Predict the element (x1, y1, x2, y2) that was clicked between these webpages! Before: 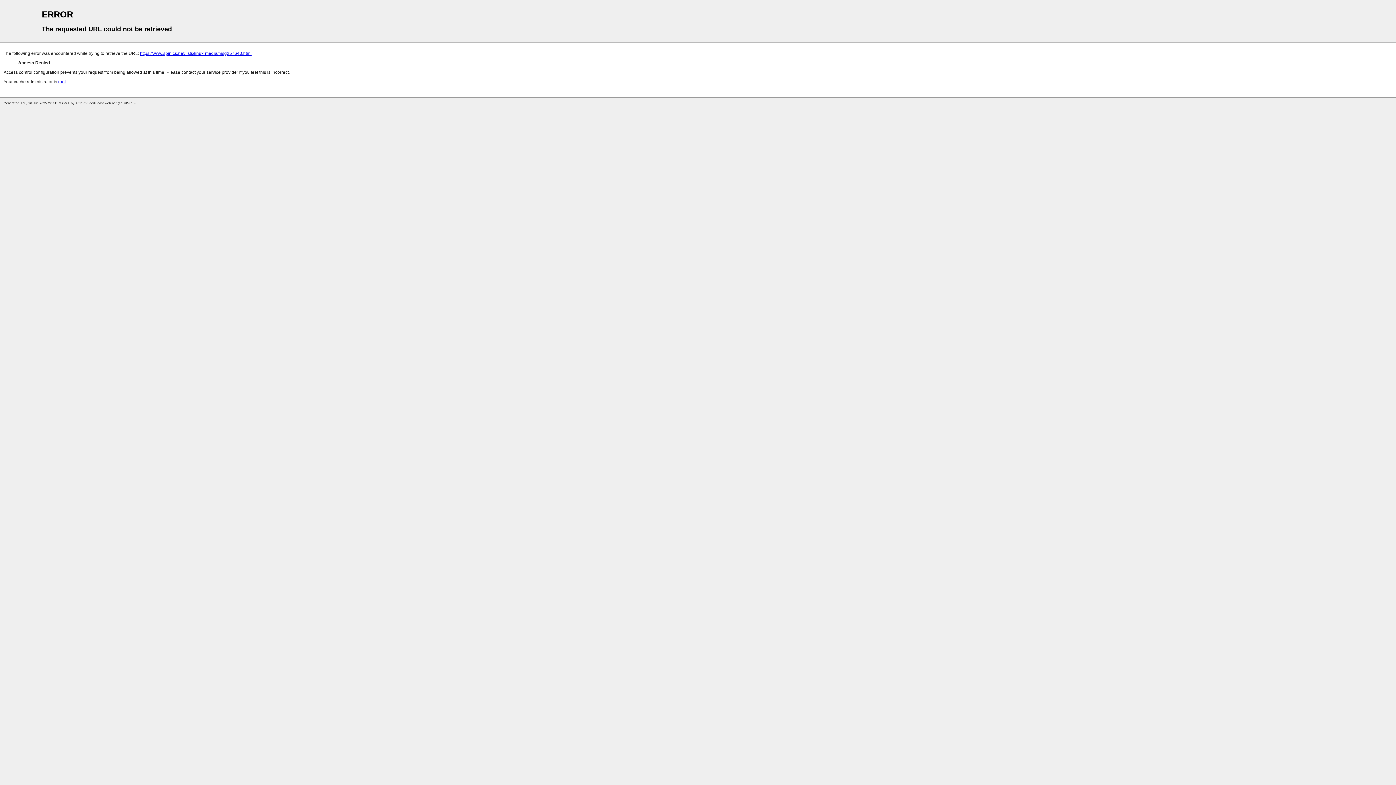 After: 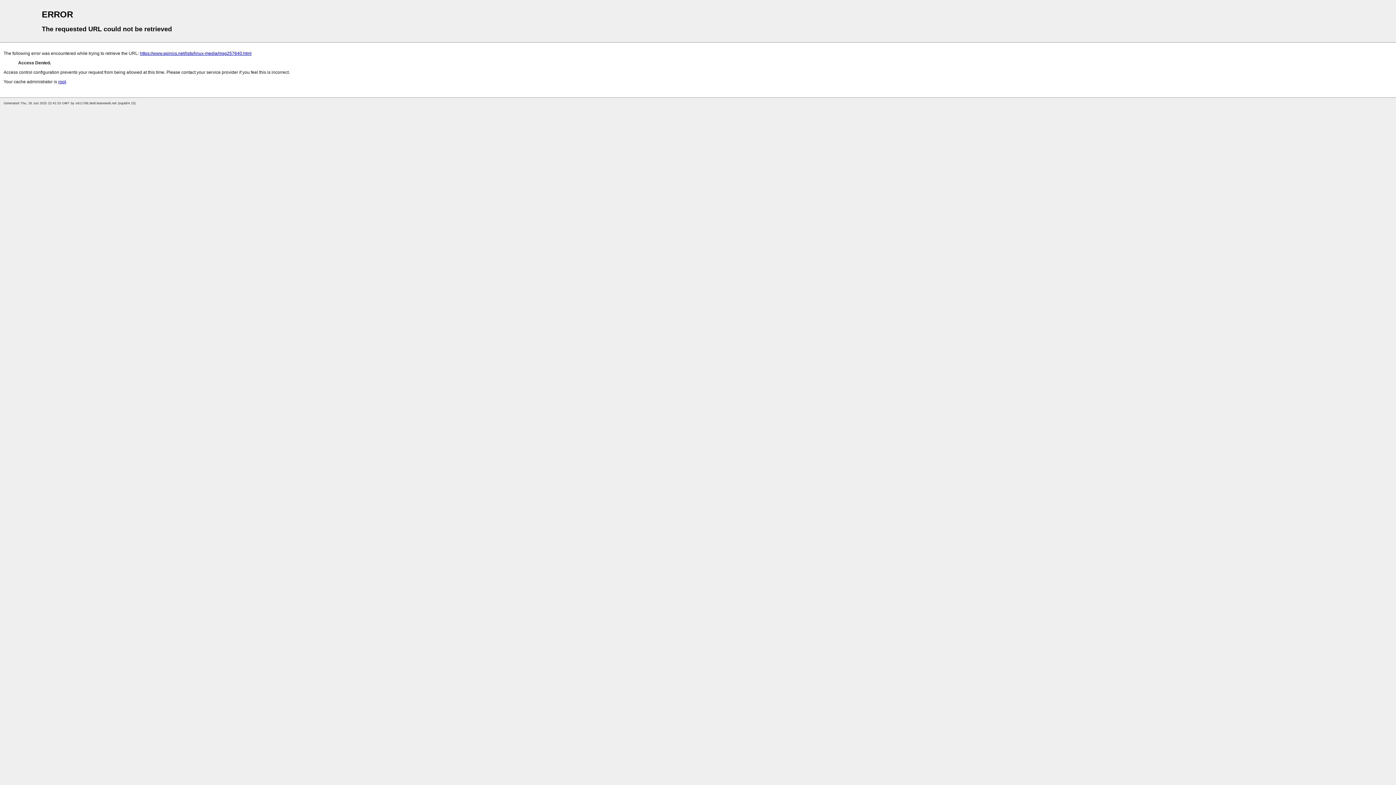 Action: bbox: (58, 79, 65, 84) label: root